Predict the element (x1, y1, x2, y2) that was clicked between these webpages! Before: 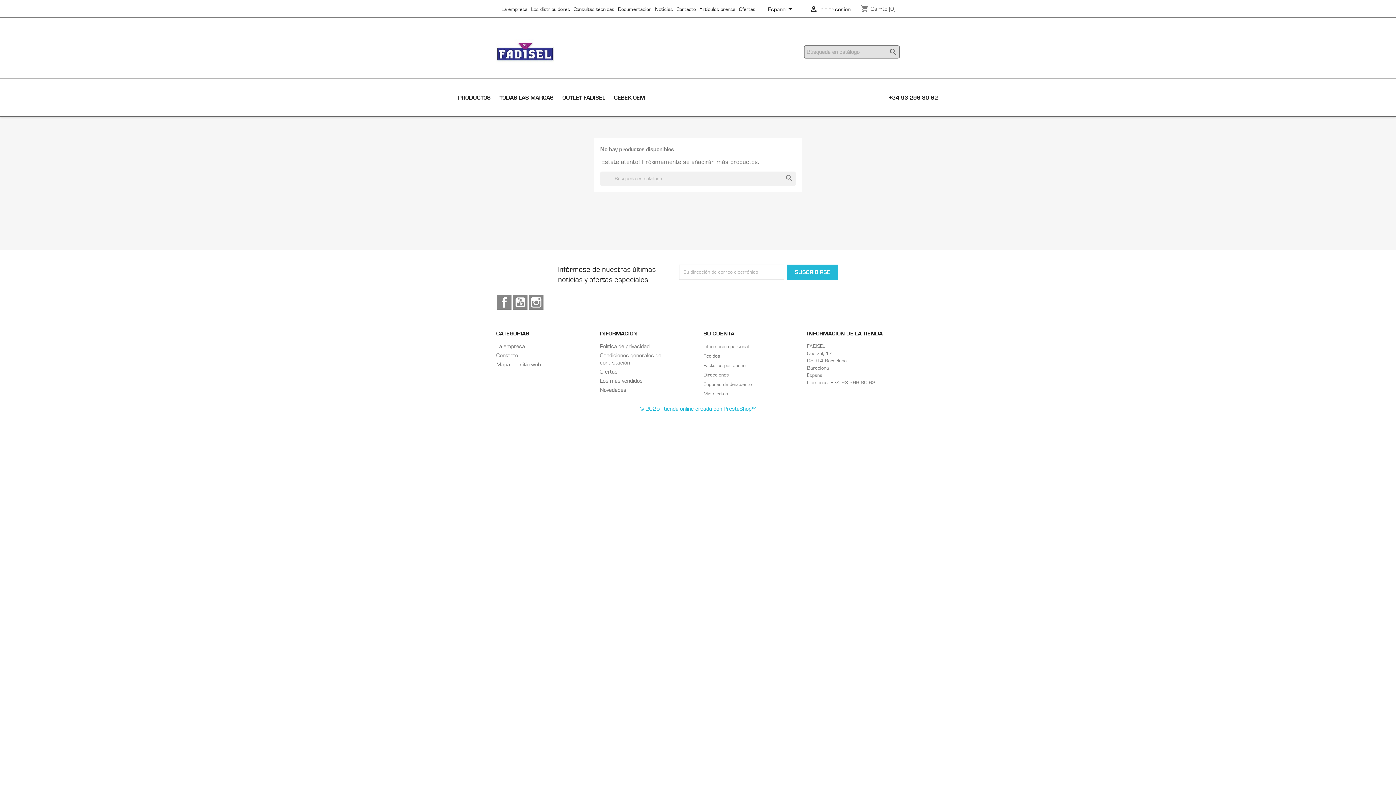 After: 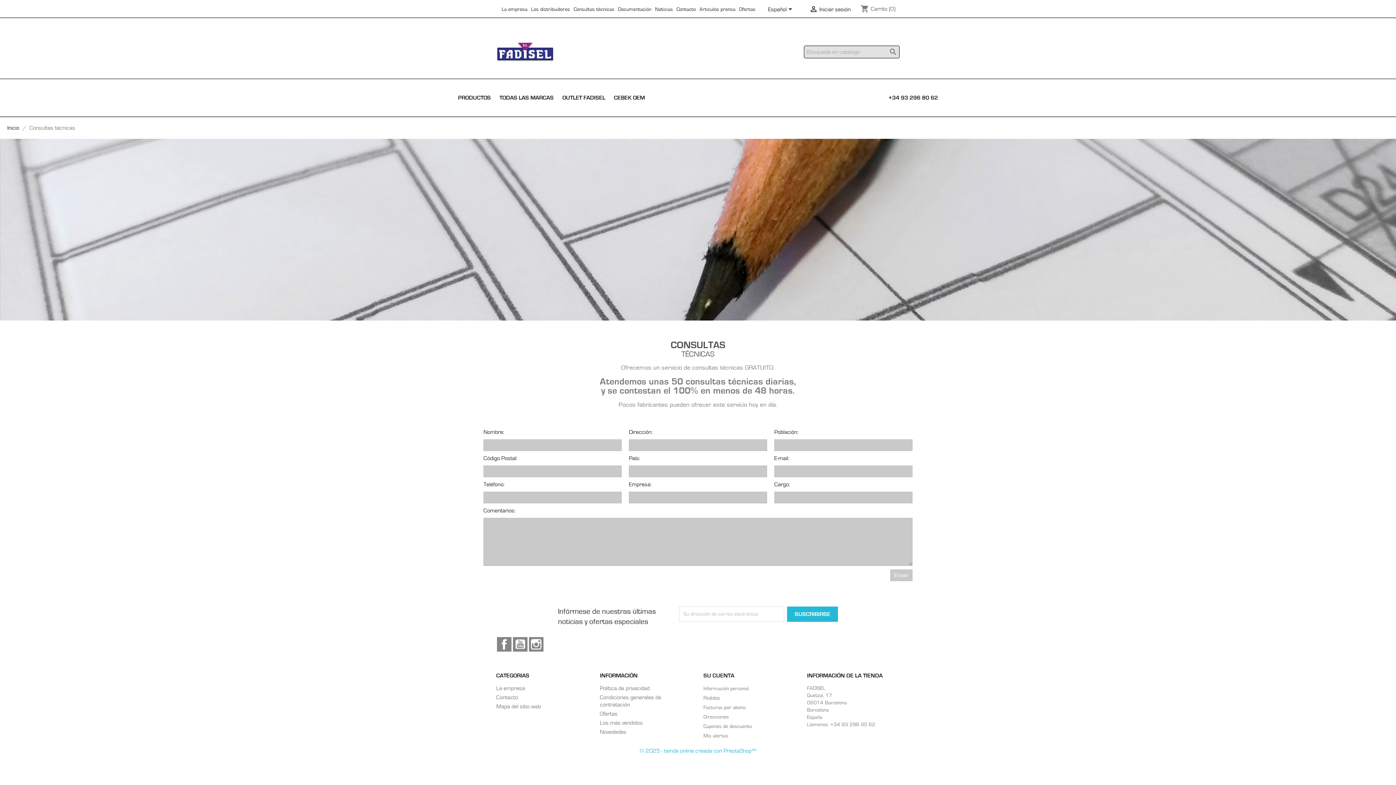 Action: bbox: (573, 6, 614, 12) label: Consultas técnicas